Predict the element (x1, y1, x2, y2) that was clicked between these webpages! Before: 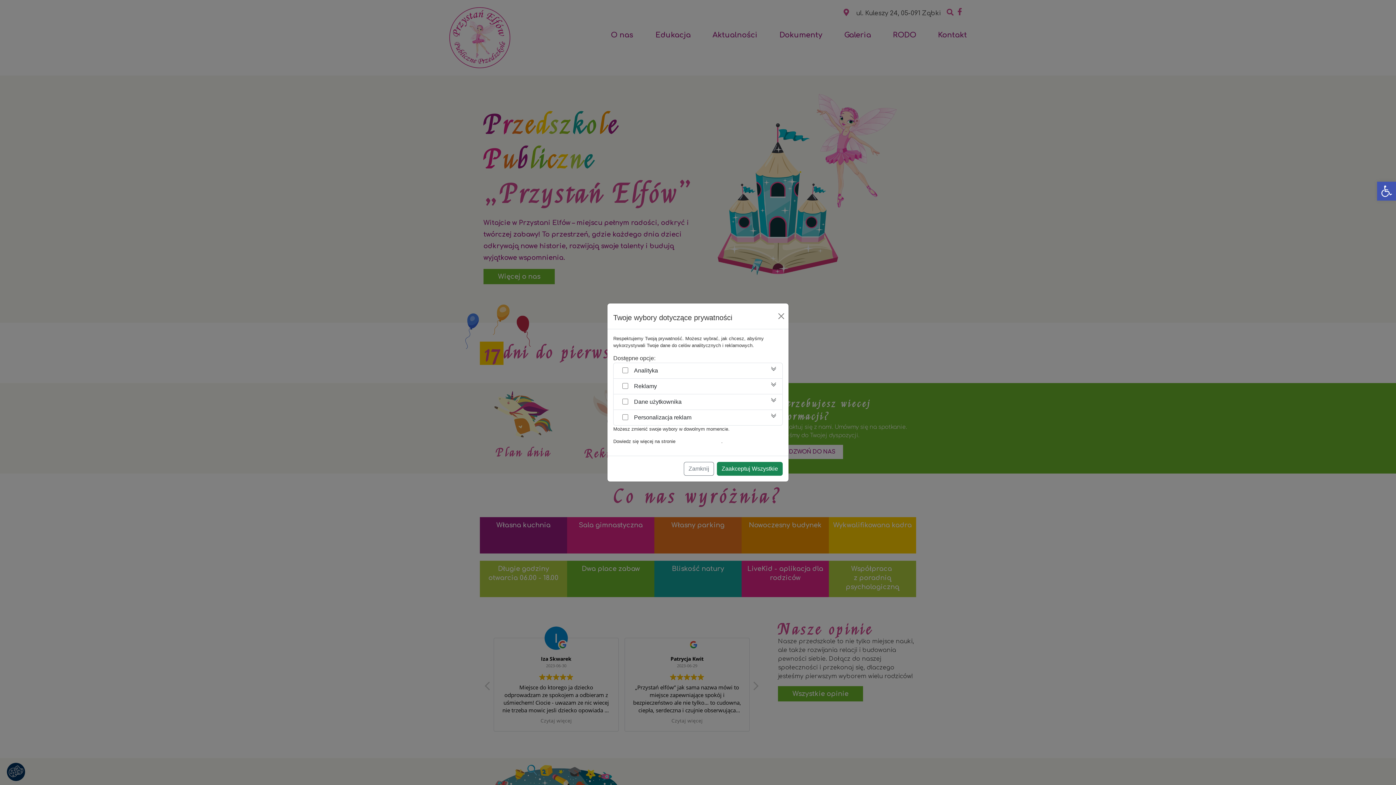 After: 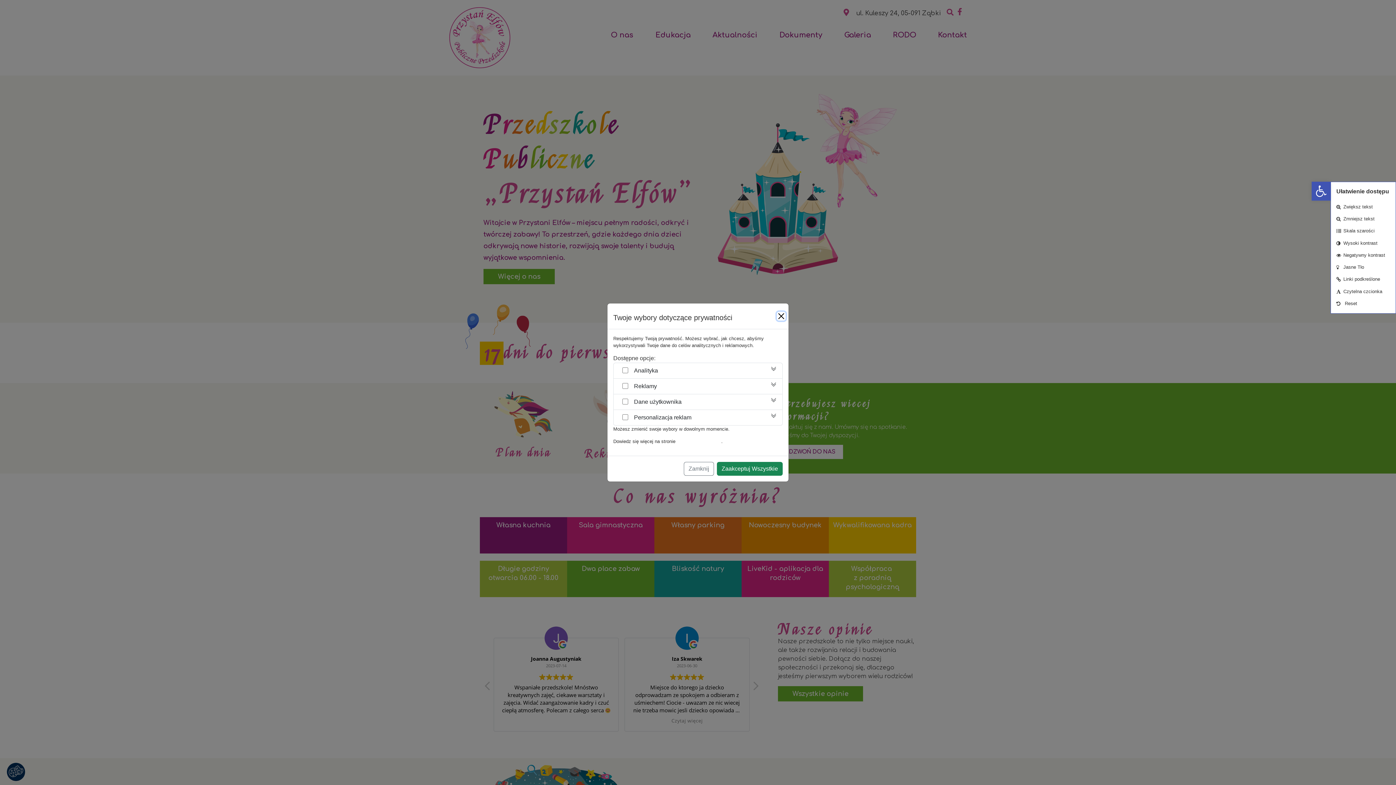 Action: label: Open toolbar bbox: (1377, 181, 1396, 200)